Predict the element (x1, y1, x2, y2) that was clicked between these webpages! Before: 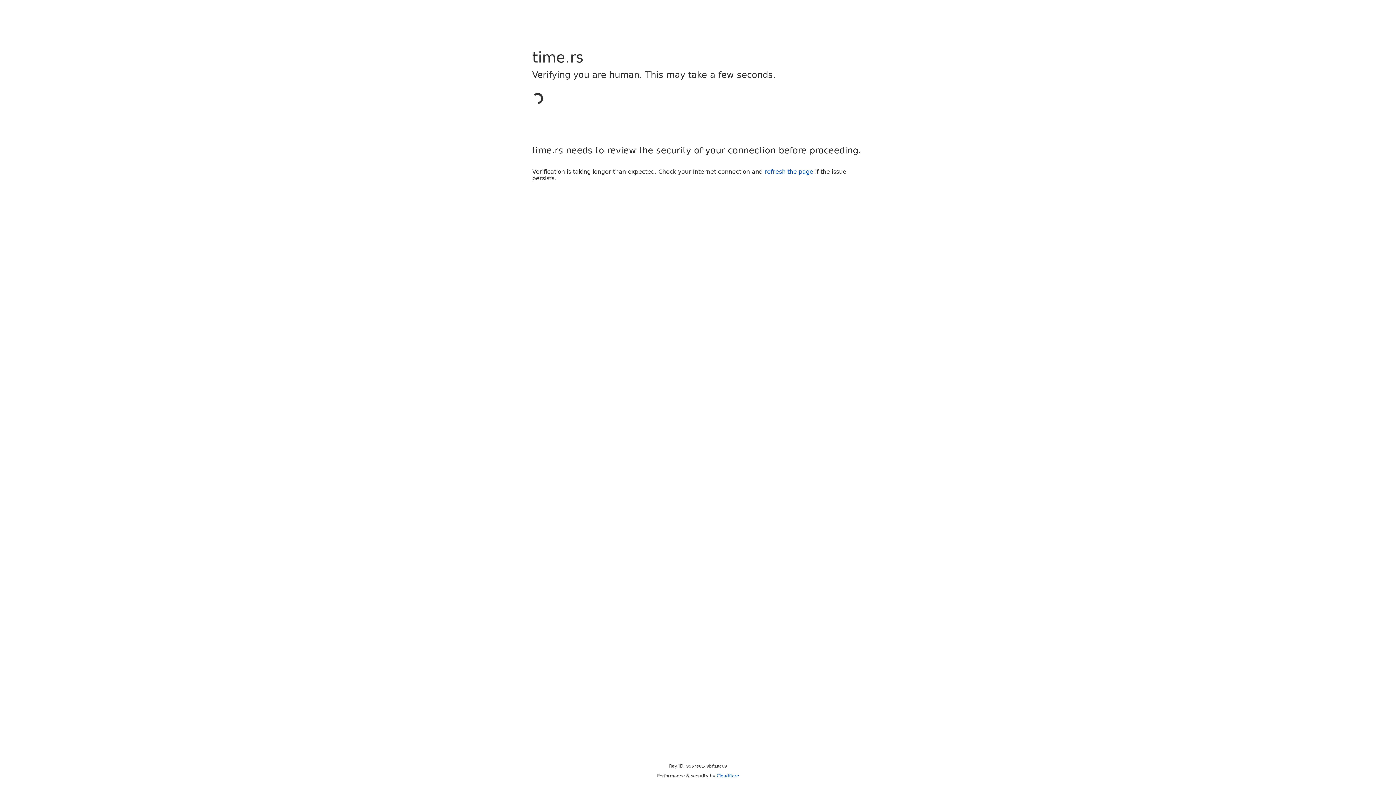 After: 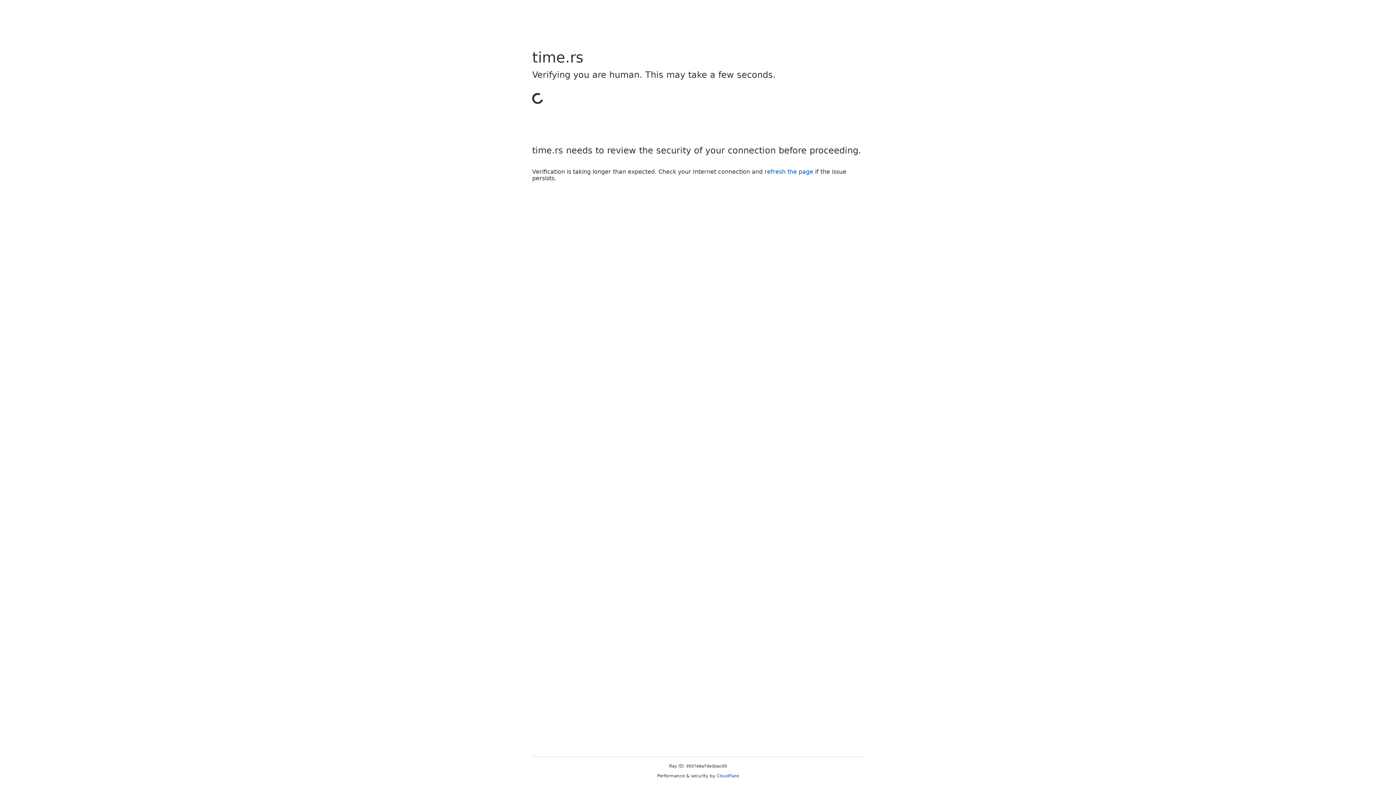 Action: bbox: (716, 773, 739, 778) label: Cloudflare